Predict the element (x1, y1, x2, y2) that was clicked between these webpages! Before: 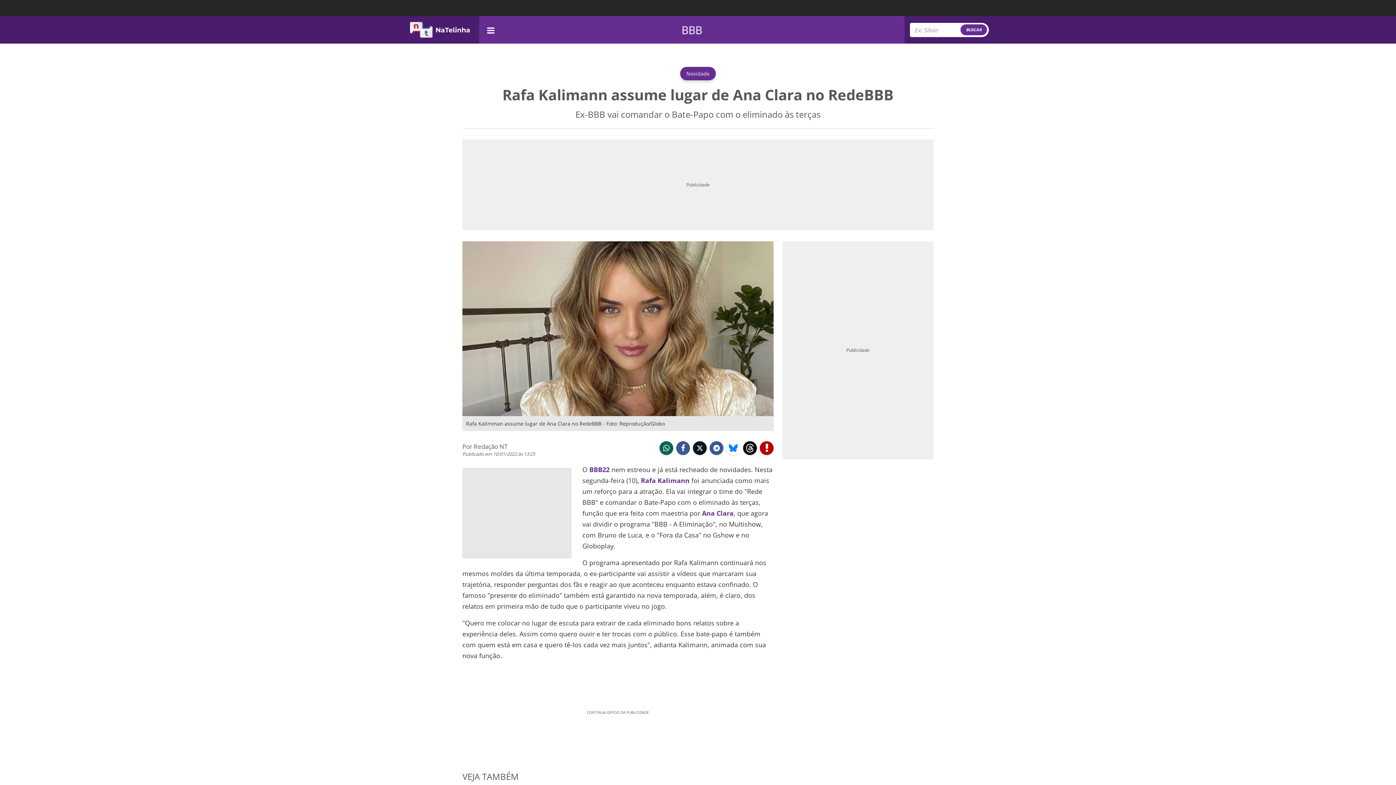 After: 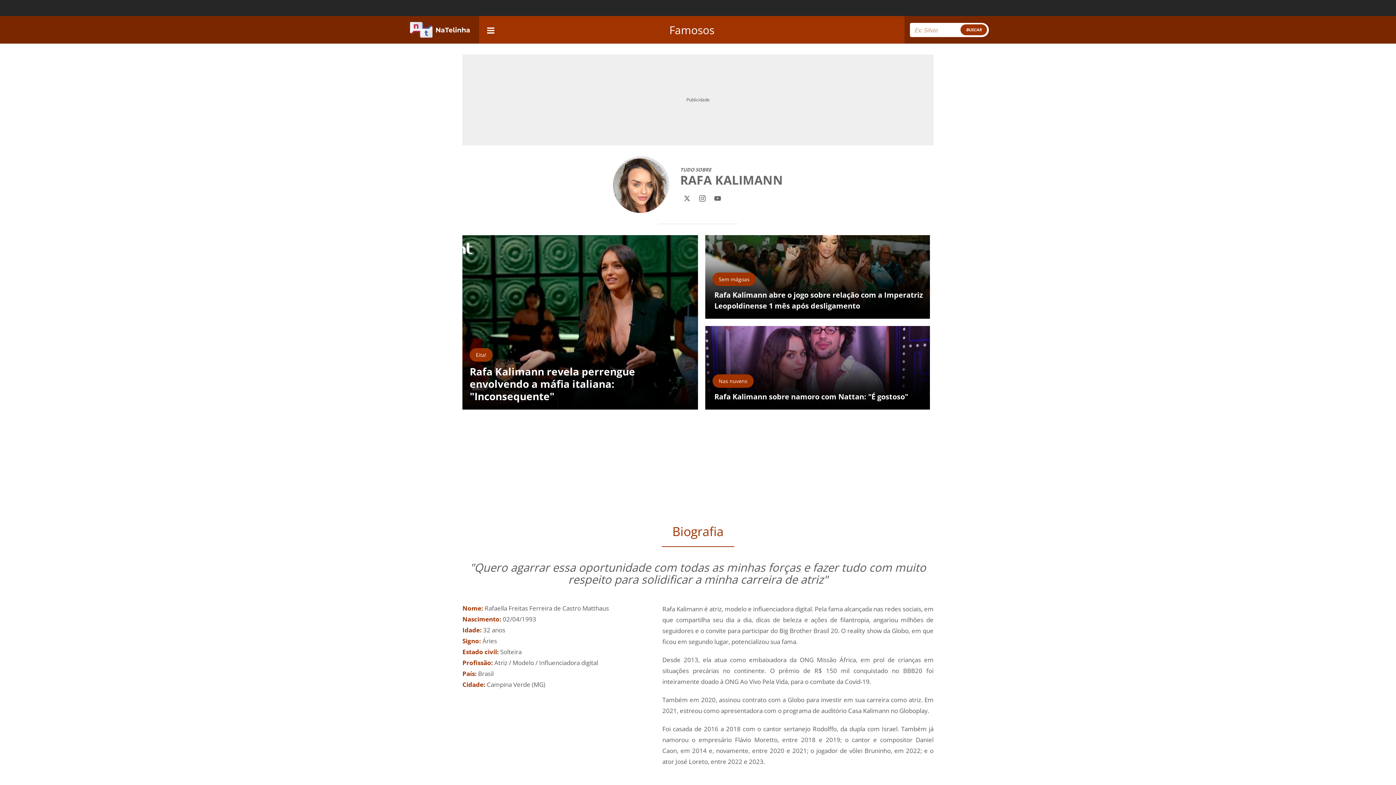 Action: label: Rafa Kalimann bbox: (641, 476, 689, 485)